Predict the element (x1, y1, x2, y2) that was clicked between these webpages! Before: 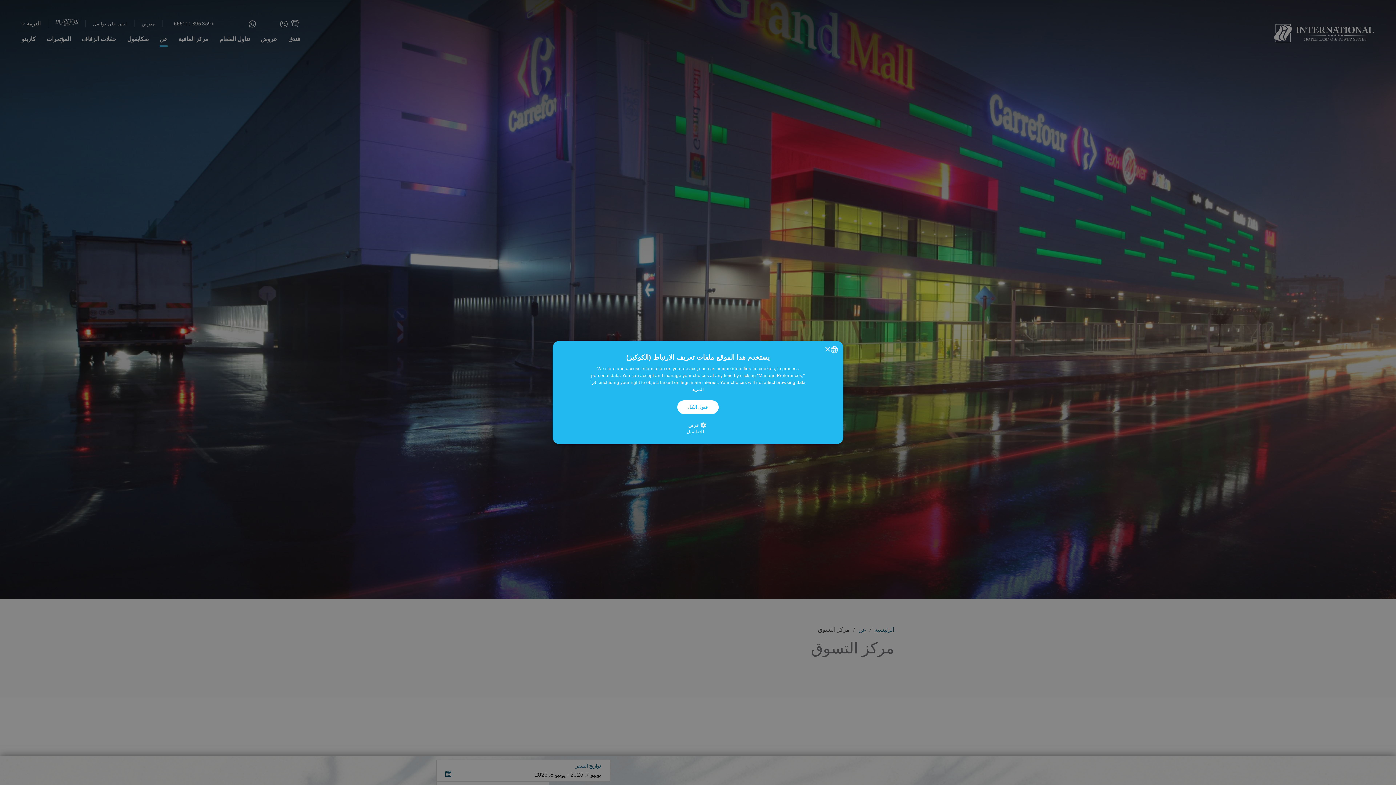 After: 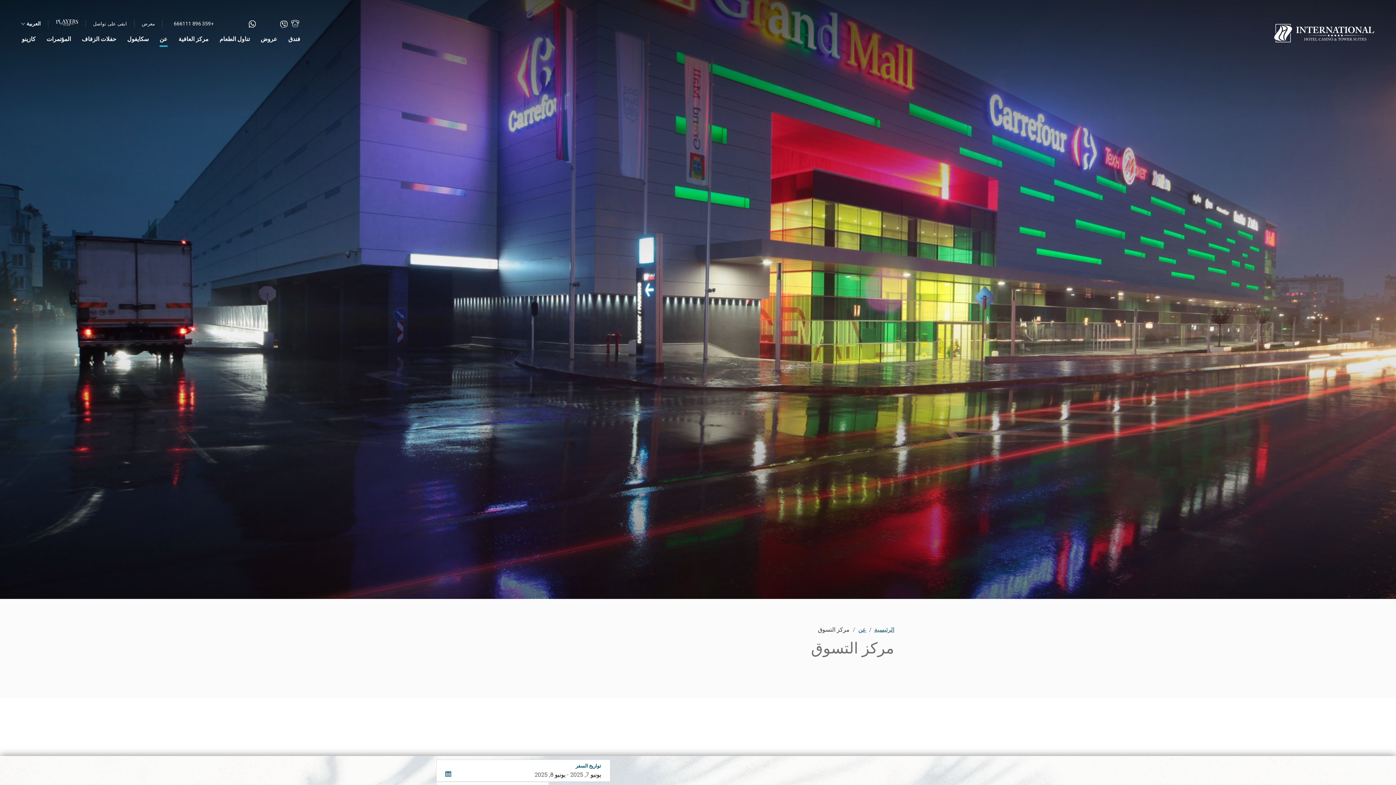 Action: label: قبول الكل bbox: (677, 400, 719, 414)